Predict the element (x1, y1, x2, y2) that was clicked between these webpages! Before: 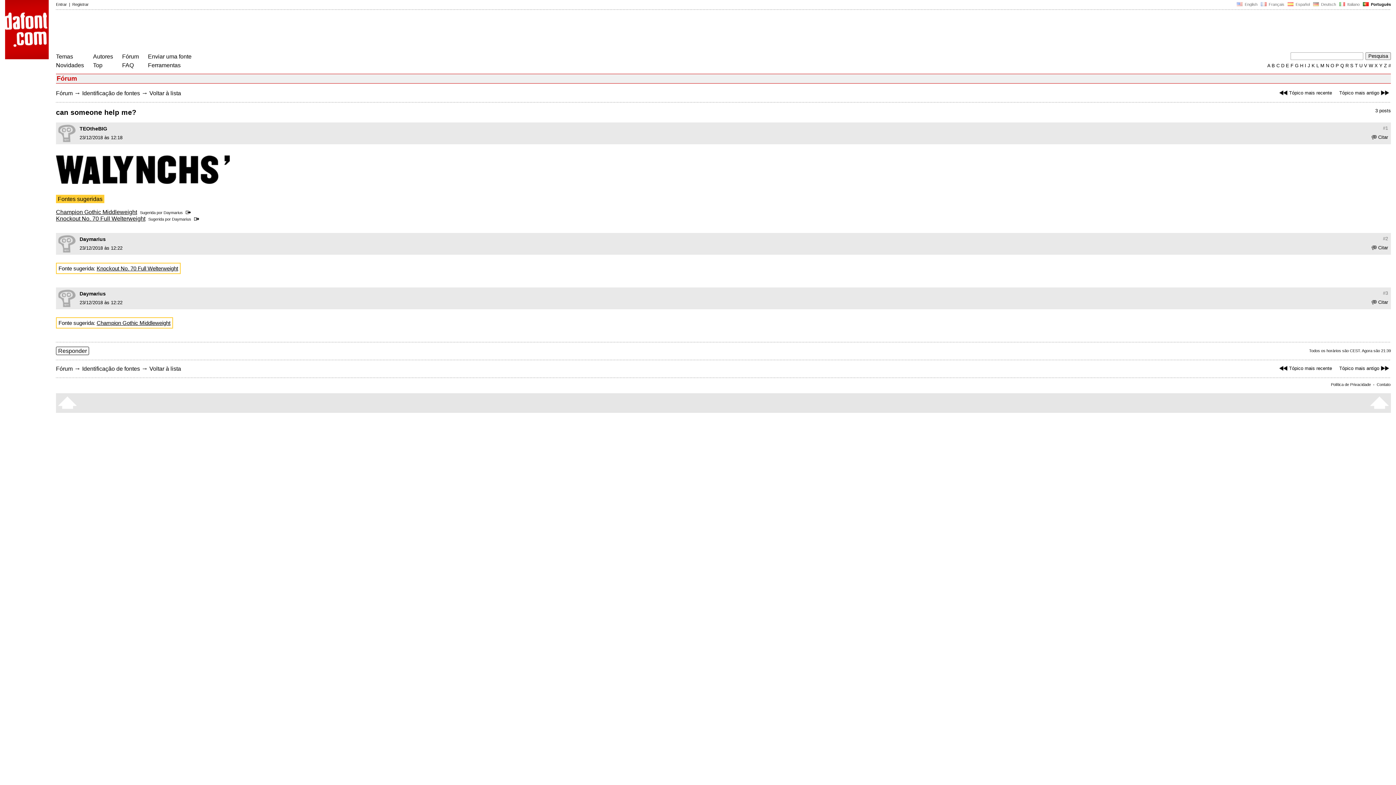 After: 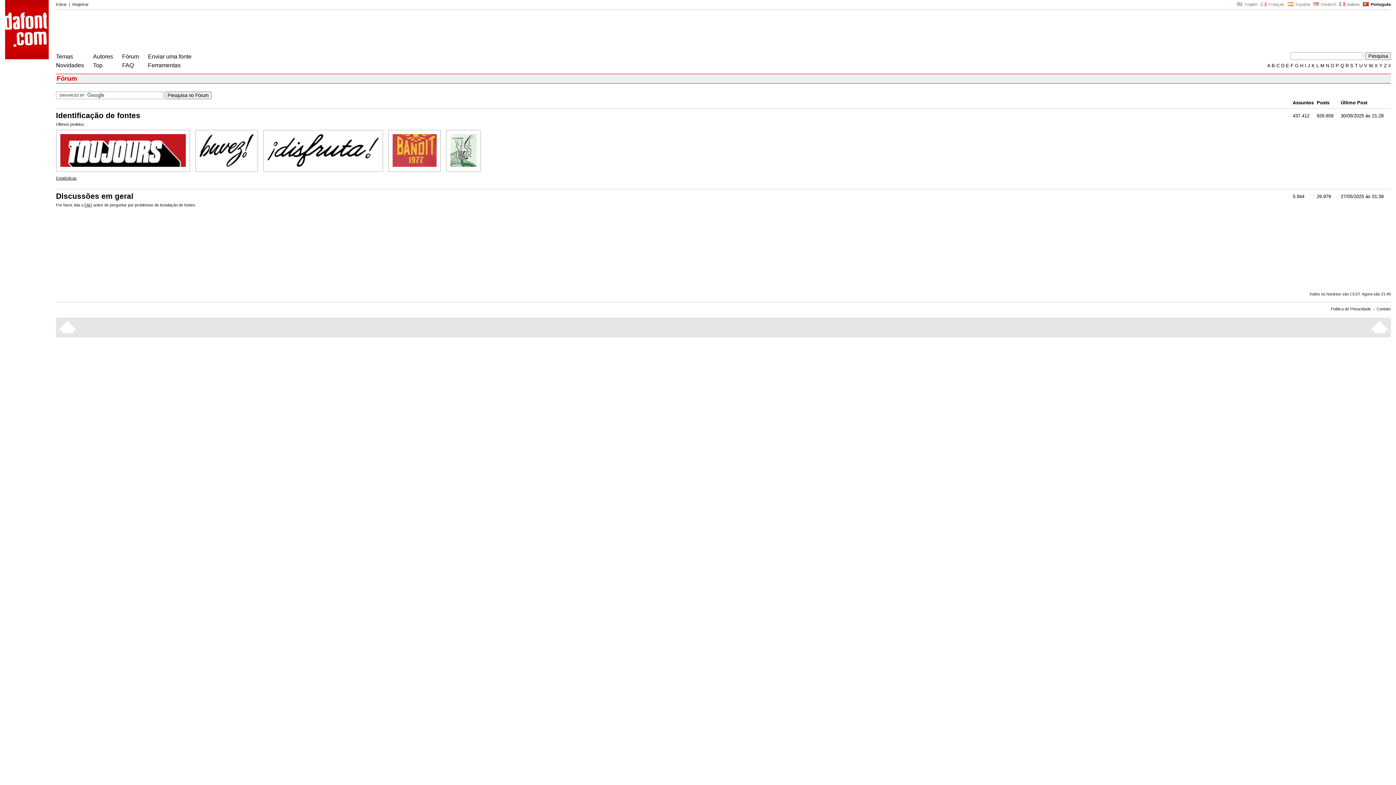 Action: label: Fórum bbox: (122, 53, 138, 59)